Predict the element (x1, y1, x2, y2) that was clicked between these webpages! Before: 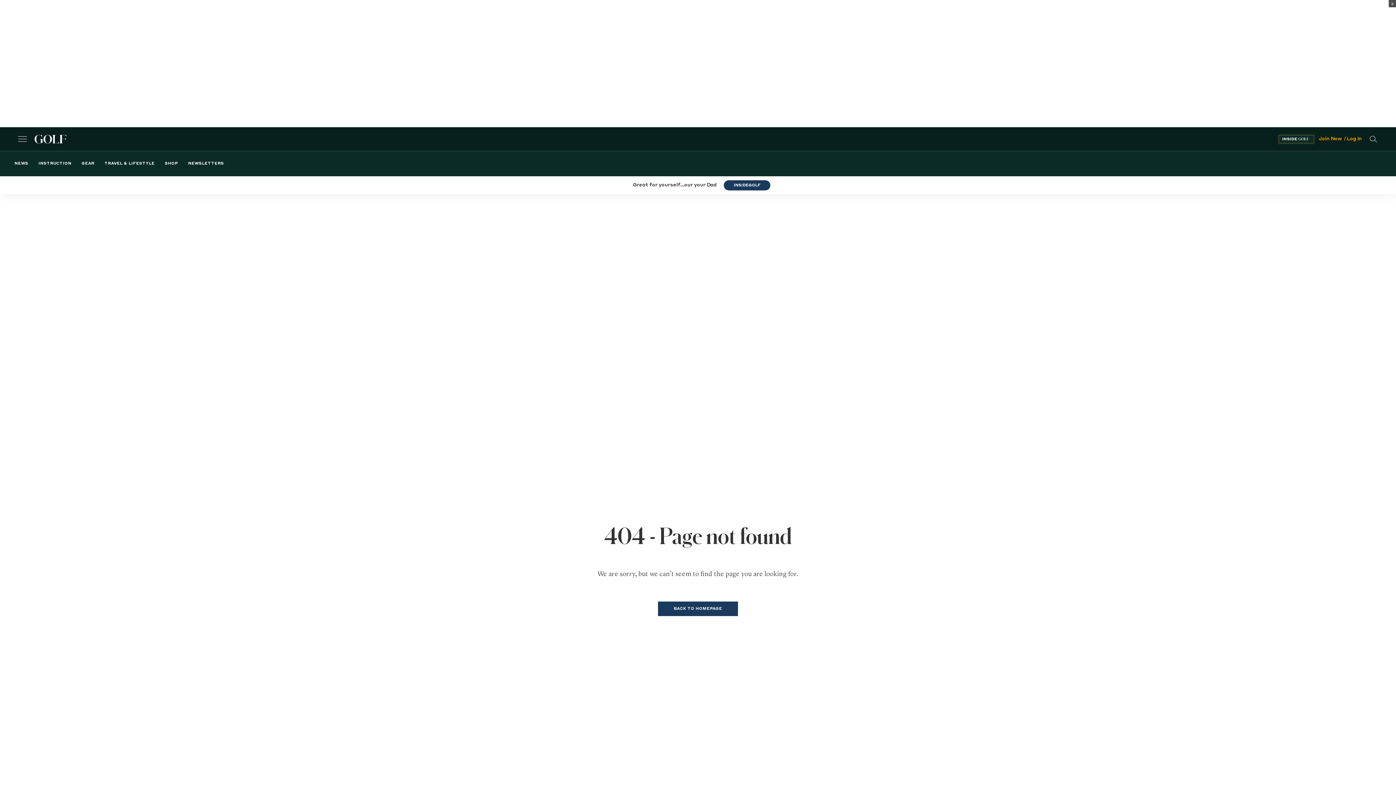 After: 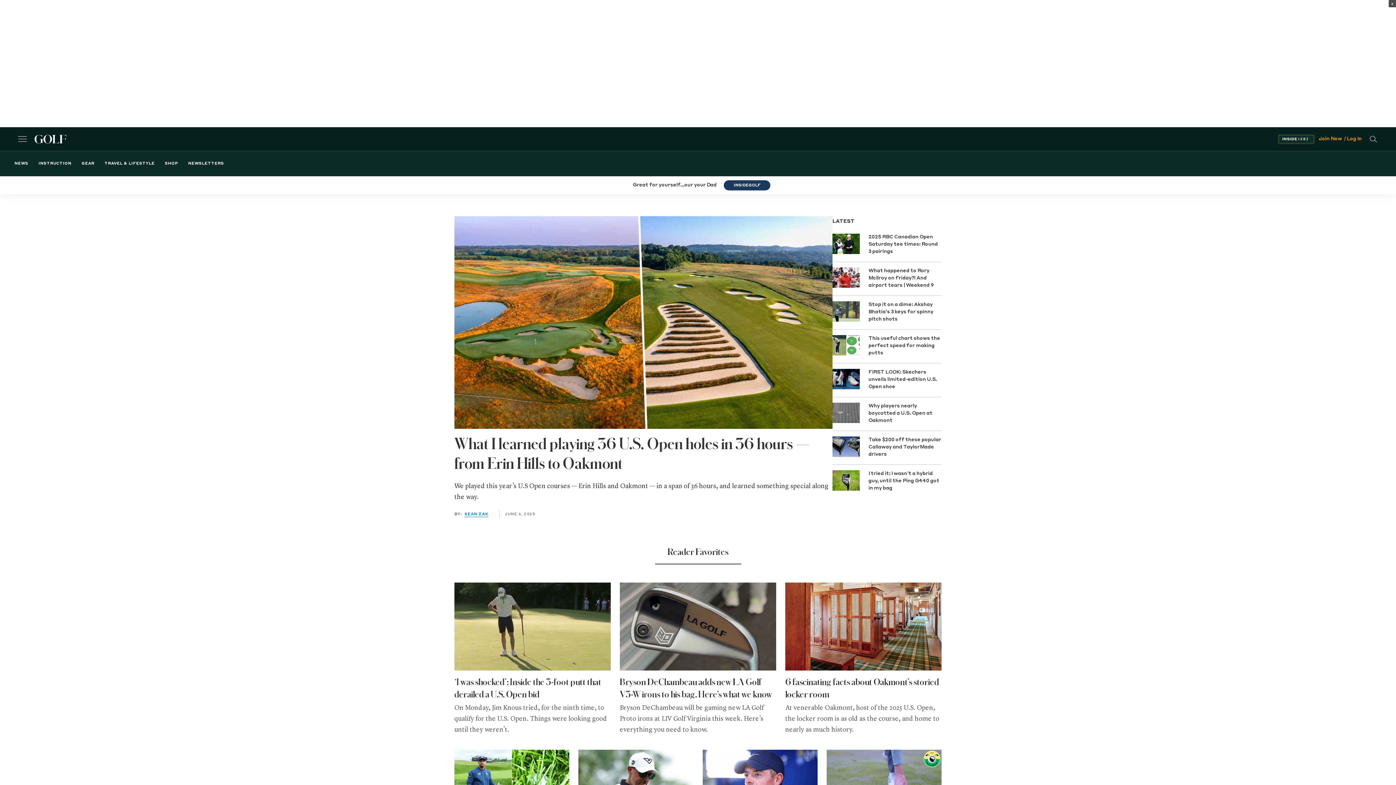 Action: bbox: (658, 601, 738, 616) label: BACK TO HOMEPAGE